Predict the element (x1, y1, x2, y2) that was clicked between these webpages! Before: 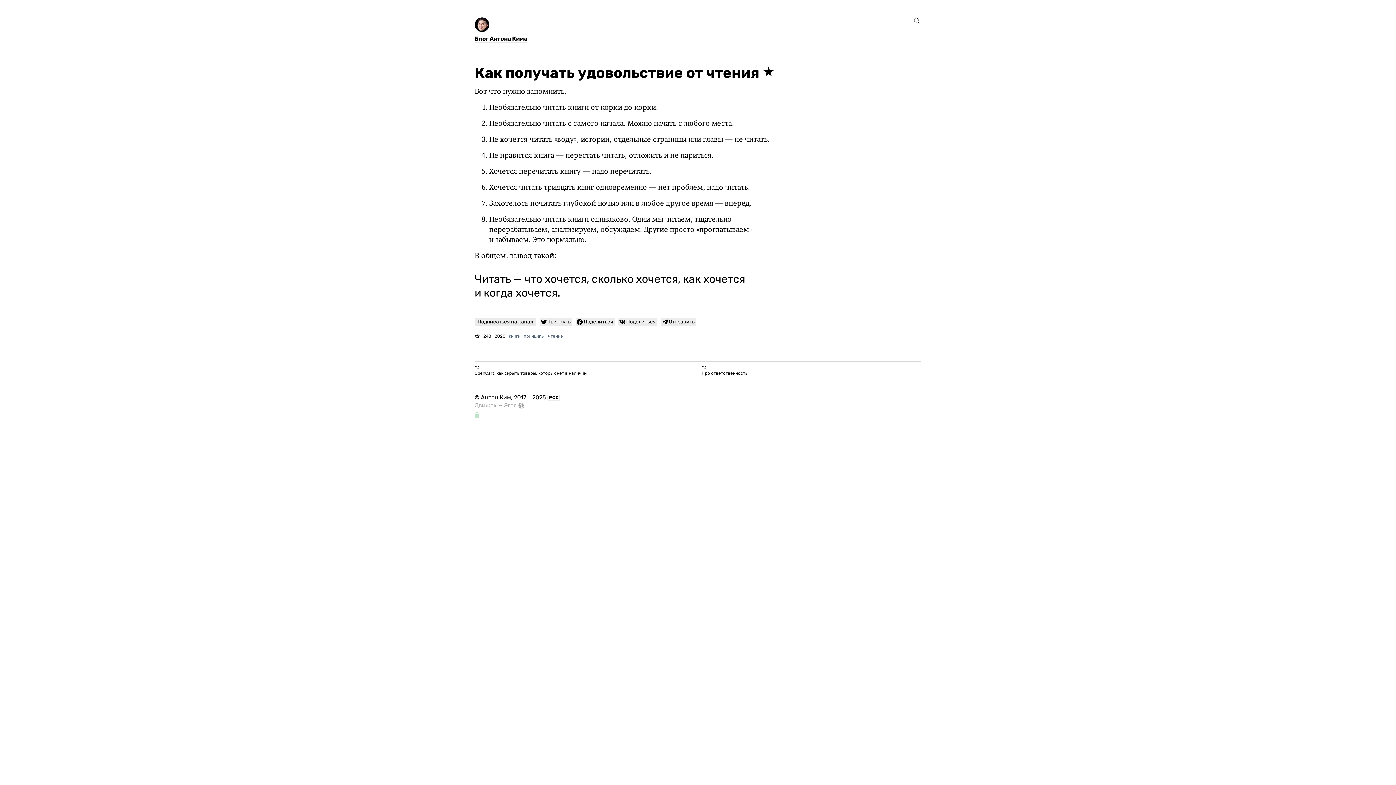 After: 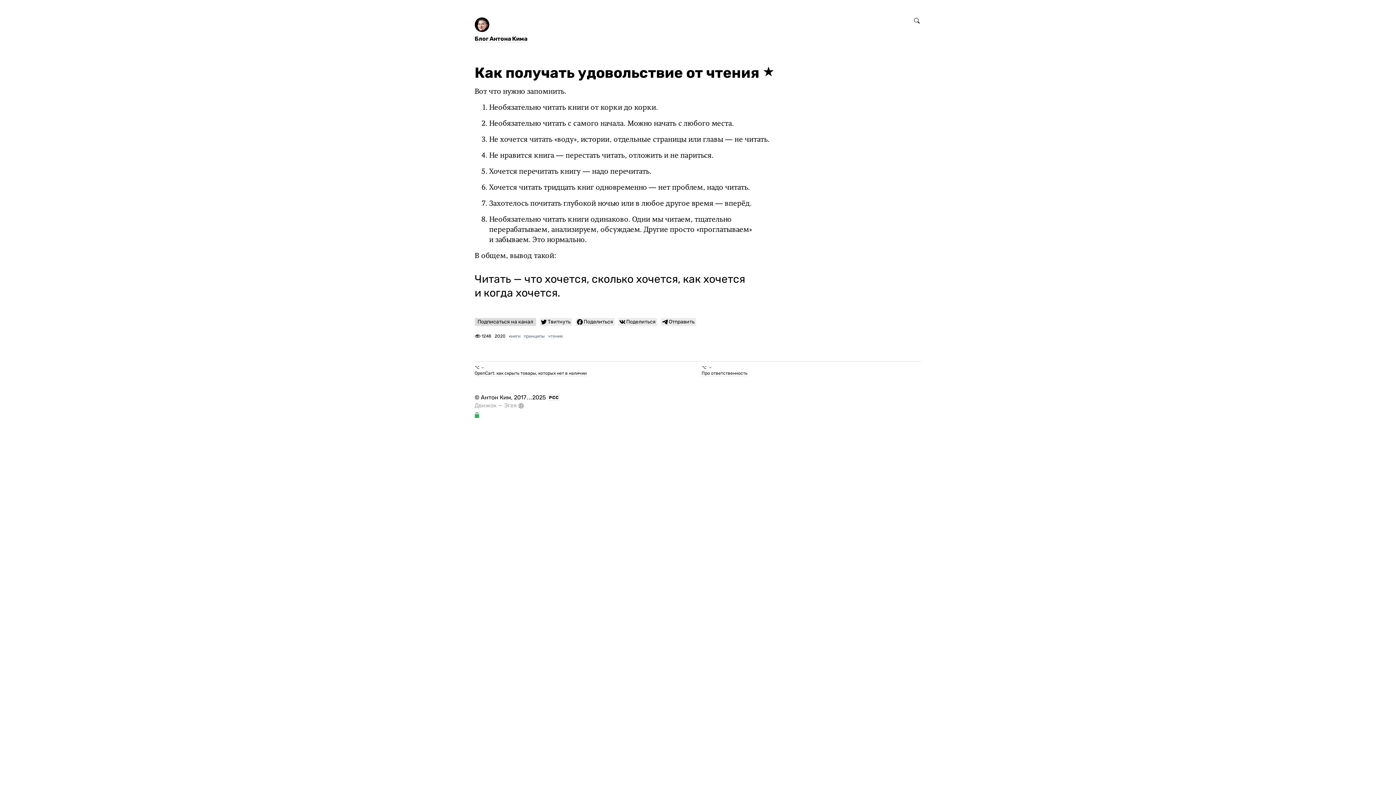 Action: bbox: (474, 318, 536, 326) label: Подписаться на канал